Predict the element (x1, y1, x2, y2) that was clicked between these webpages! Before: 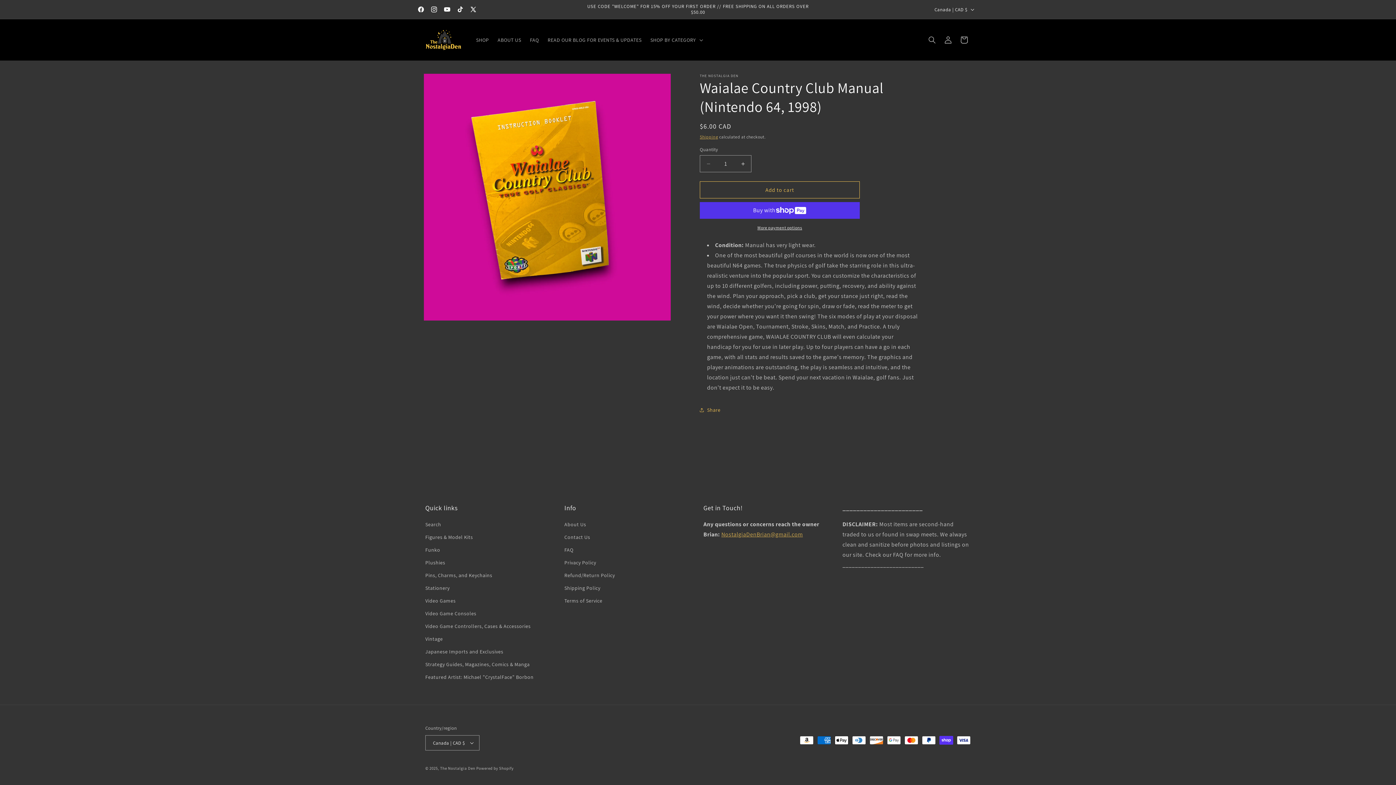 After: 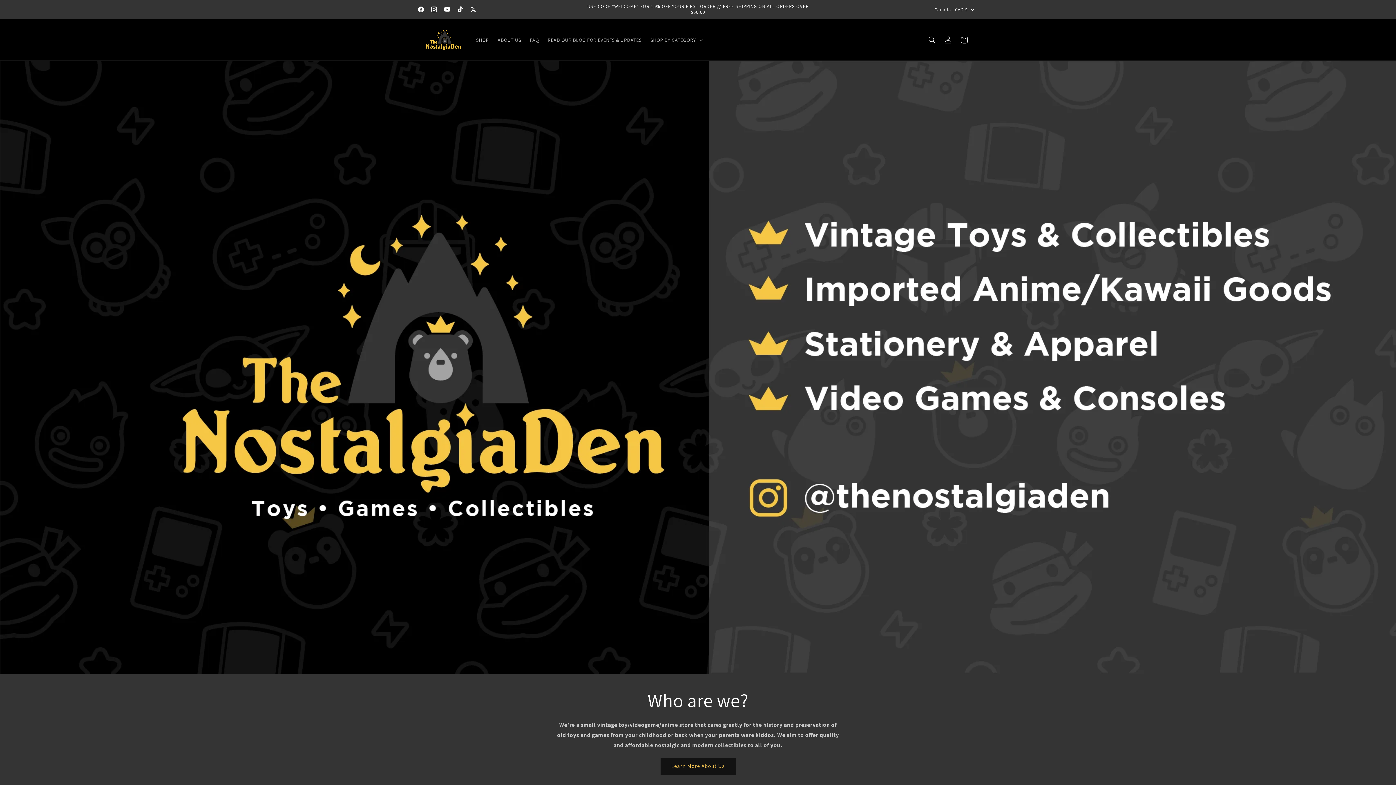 Action: bbox: (422, 26, 464, 53)